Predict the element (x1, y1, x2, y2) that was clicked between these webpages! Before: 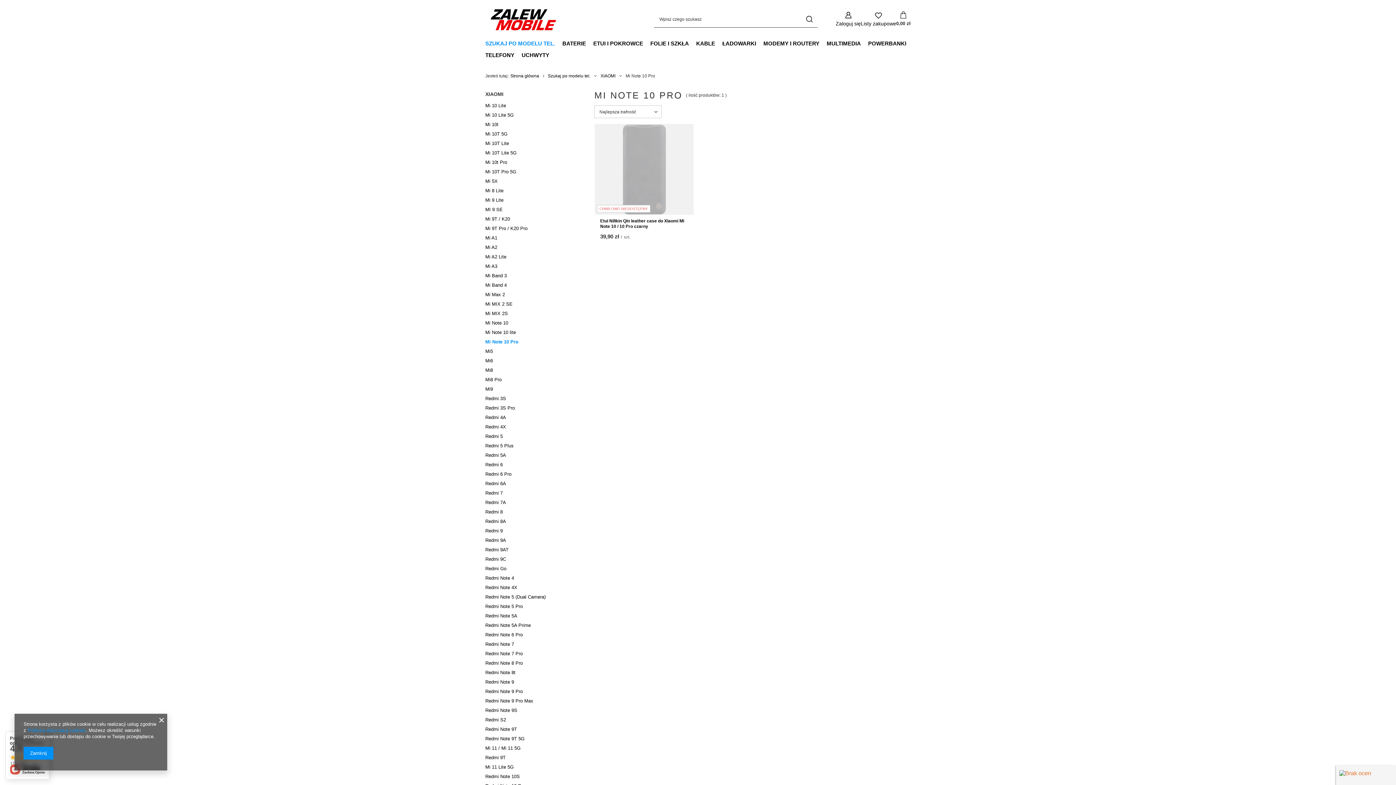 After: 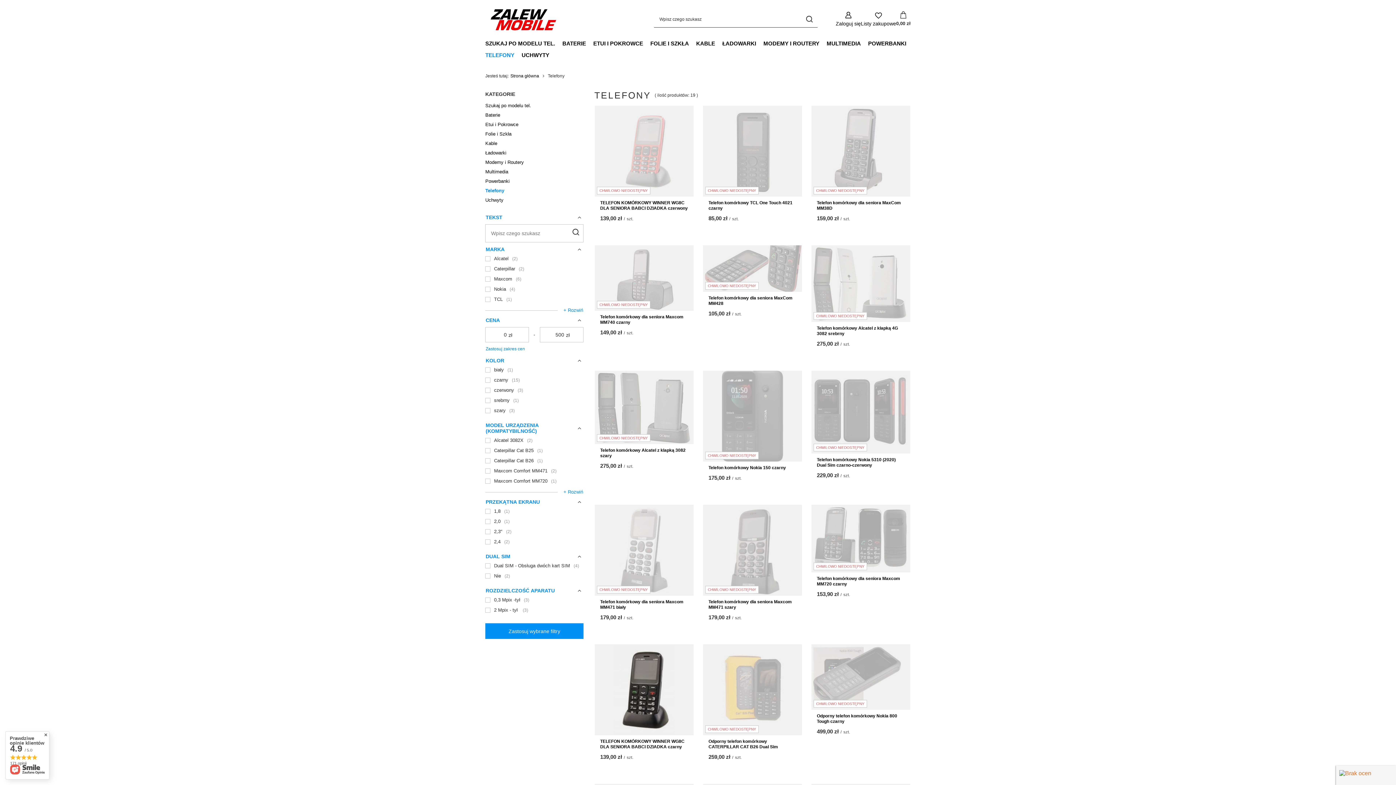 Action: label: TELEFONY bbox: (481, 49, 518, 61)